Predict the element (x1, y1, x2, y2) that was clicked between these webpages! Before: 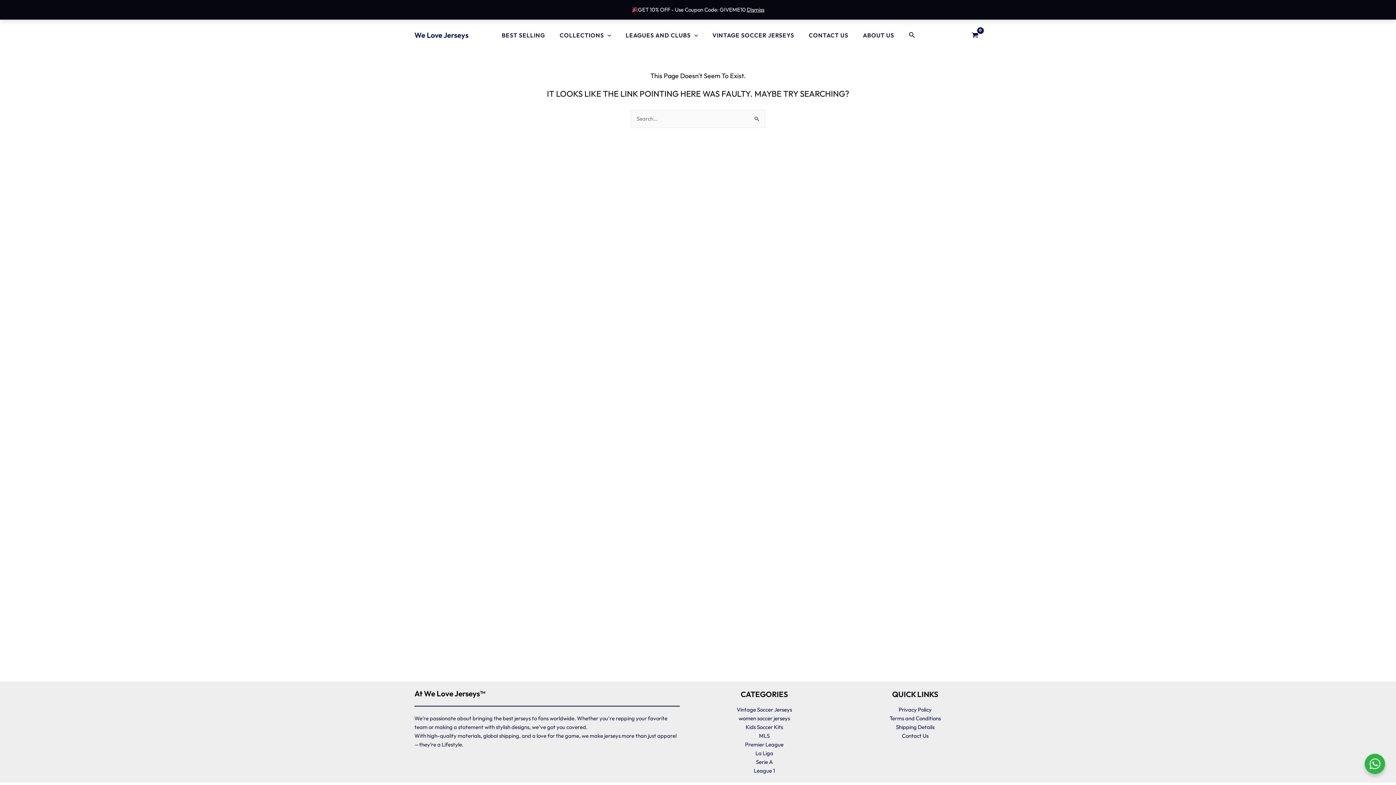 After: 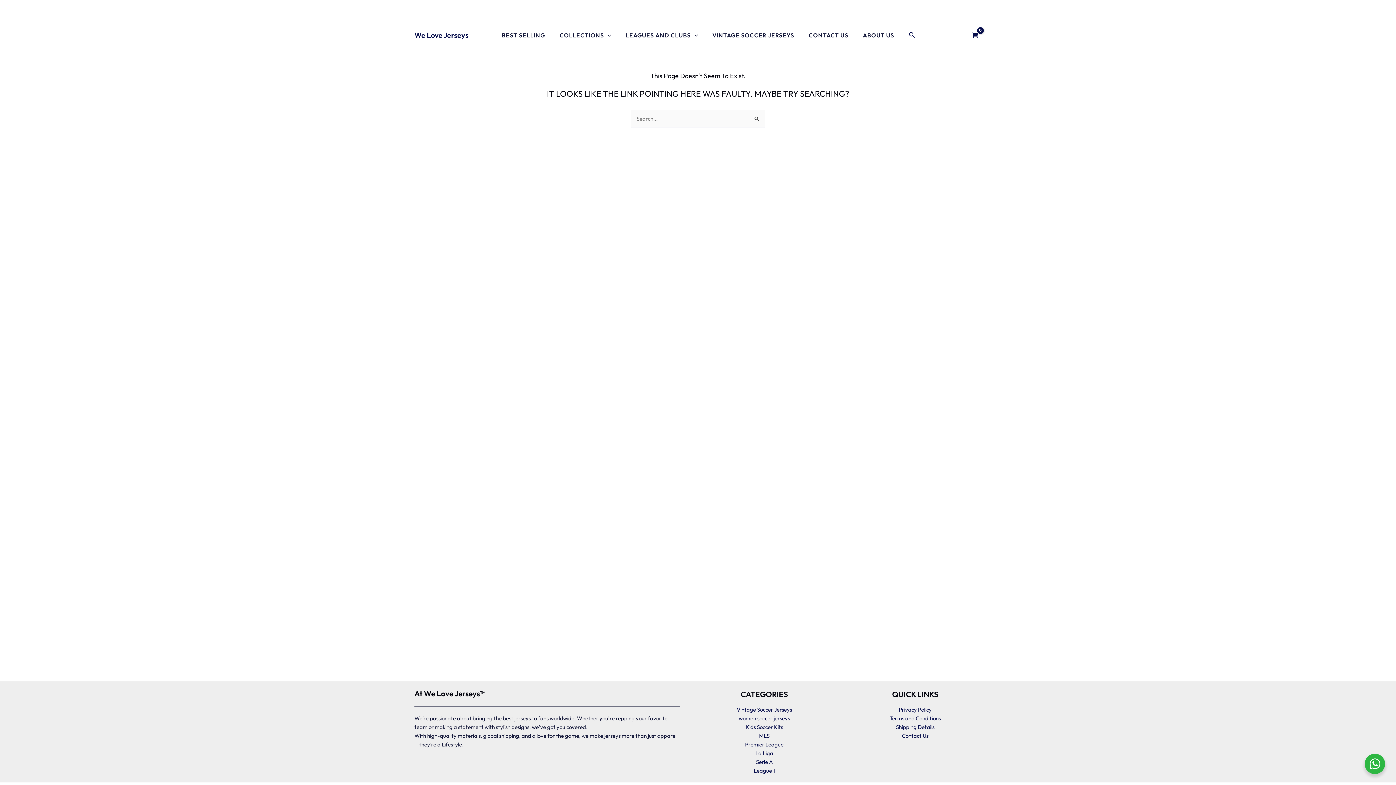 Action: label: Dismiss bbox: (747, 6, 764, 13)